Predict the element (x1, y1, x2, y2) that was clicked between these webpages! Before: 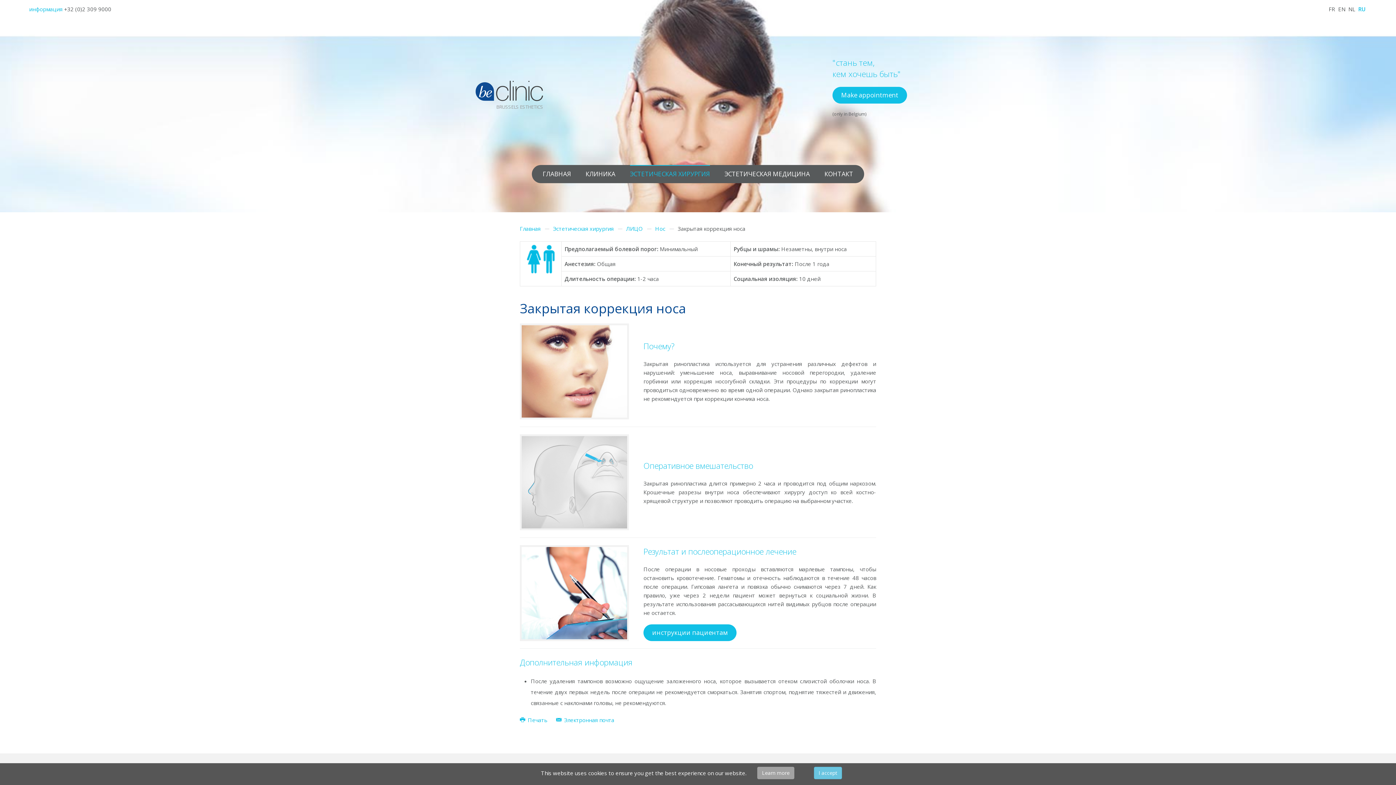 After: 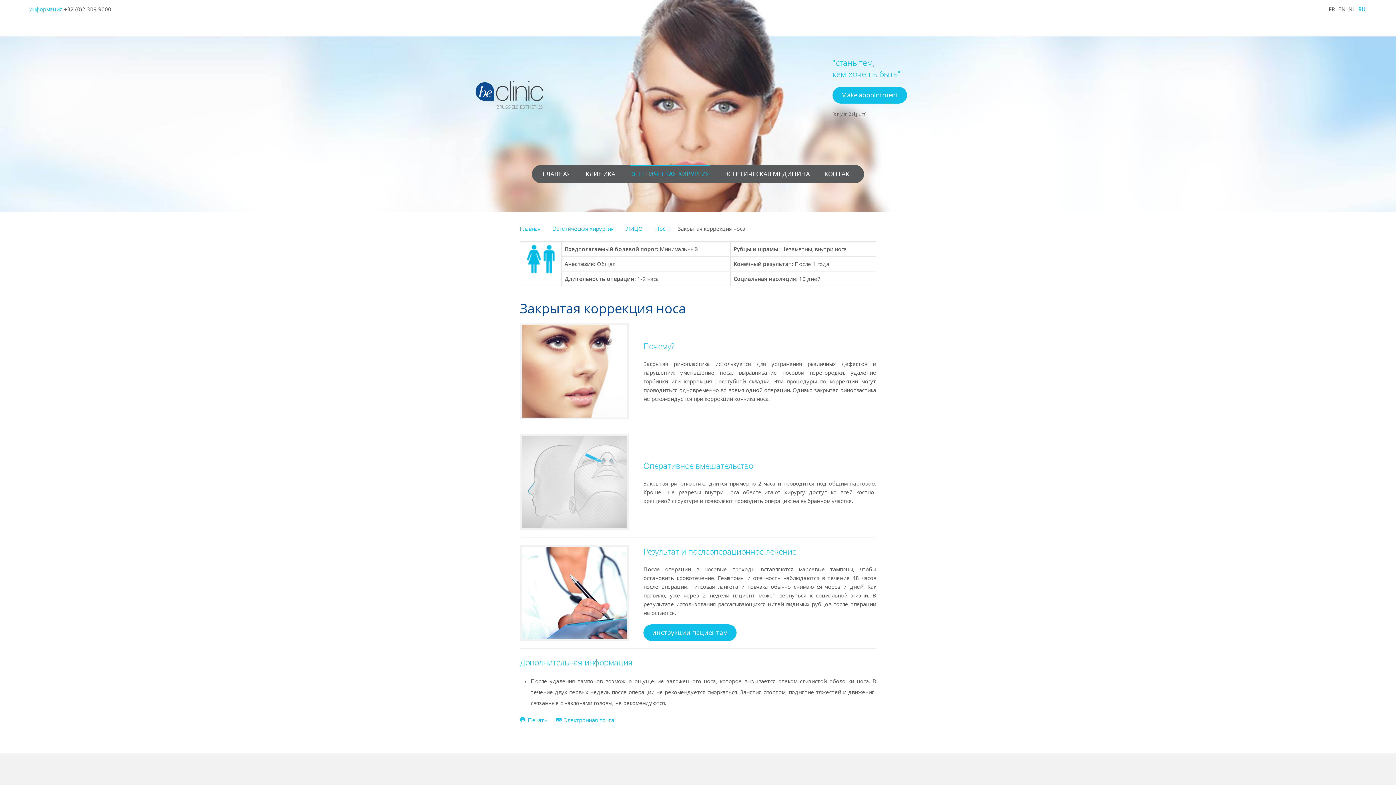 Action: label: I accept bbox: (814, 767, 842, 779)